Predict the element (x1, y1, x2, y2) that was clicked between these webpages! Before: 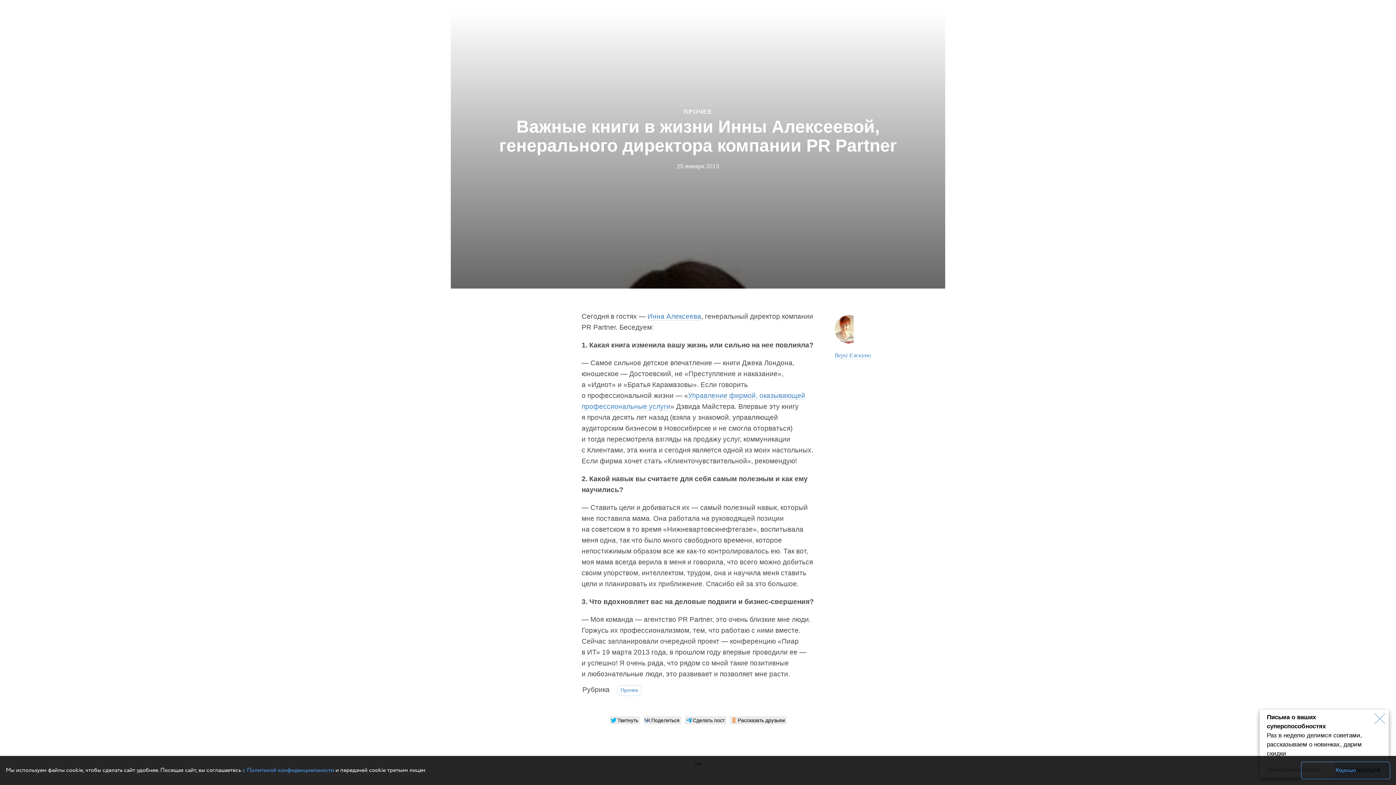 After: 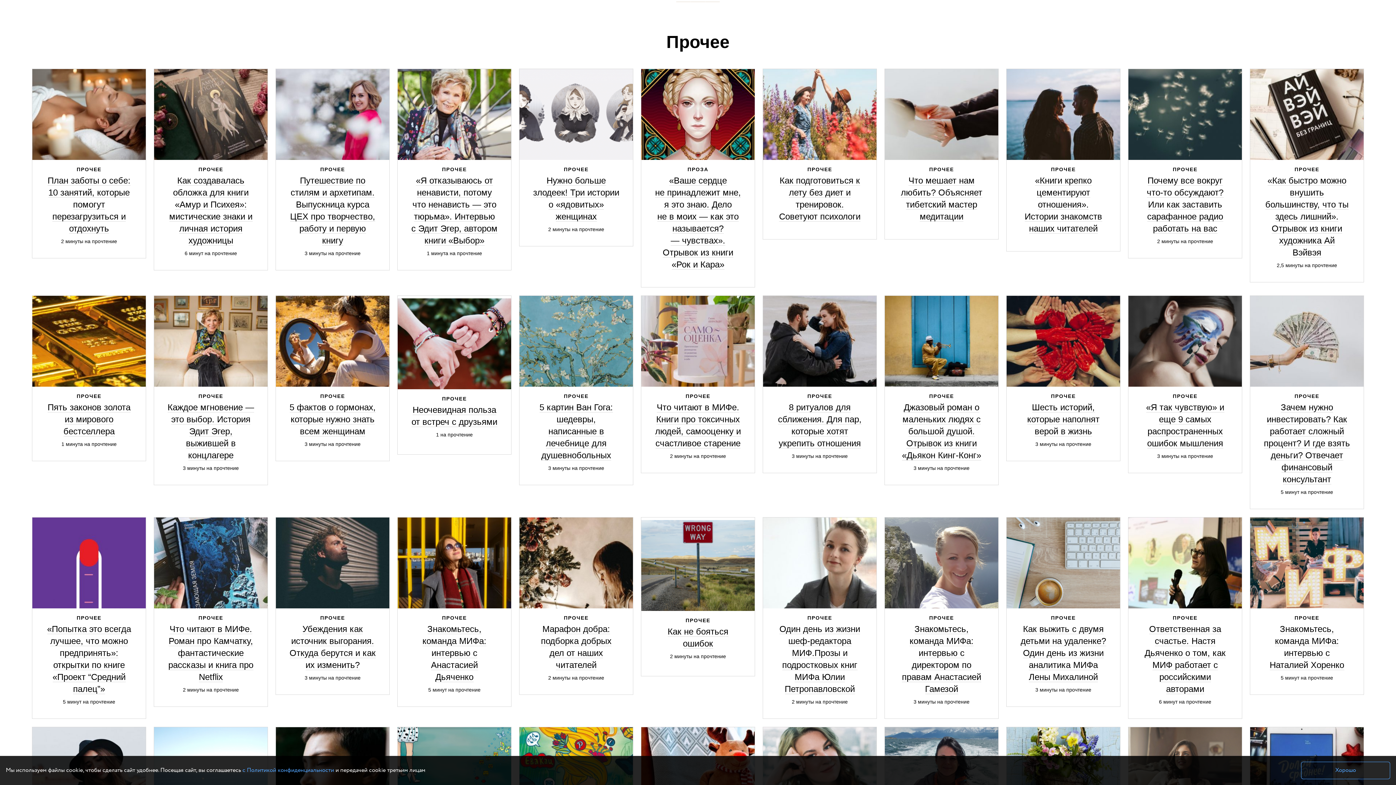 Action: bbox: (622, 685, 636, 696) label: Прочее